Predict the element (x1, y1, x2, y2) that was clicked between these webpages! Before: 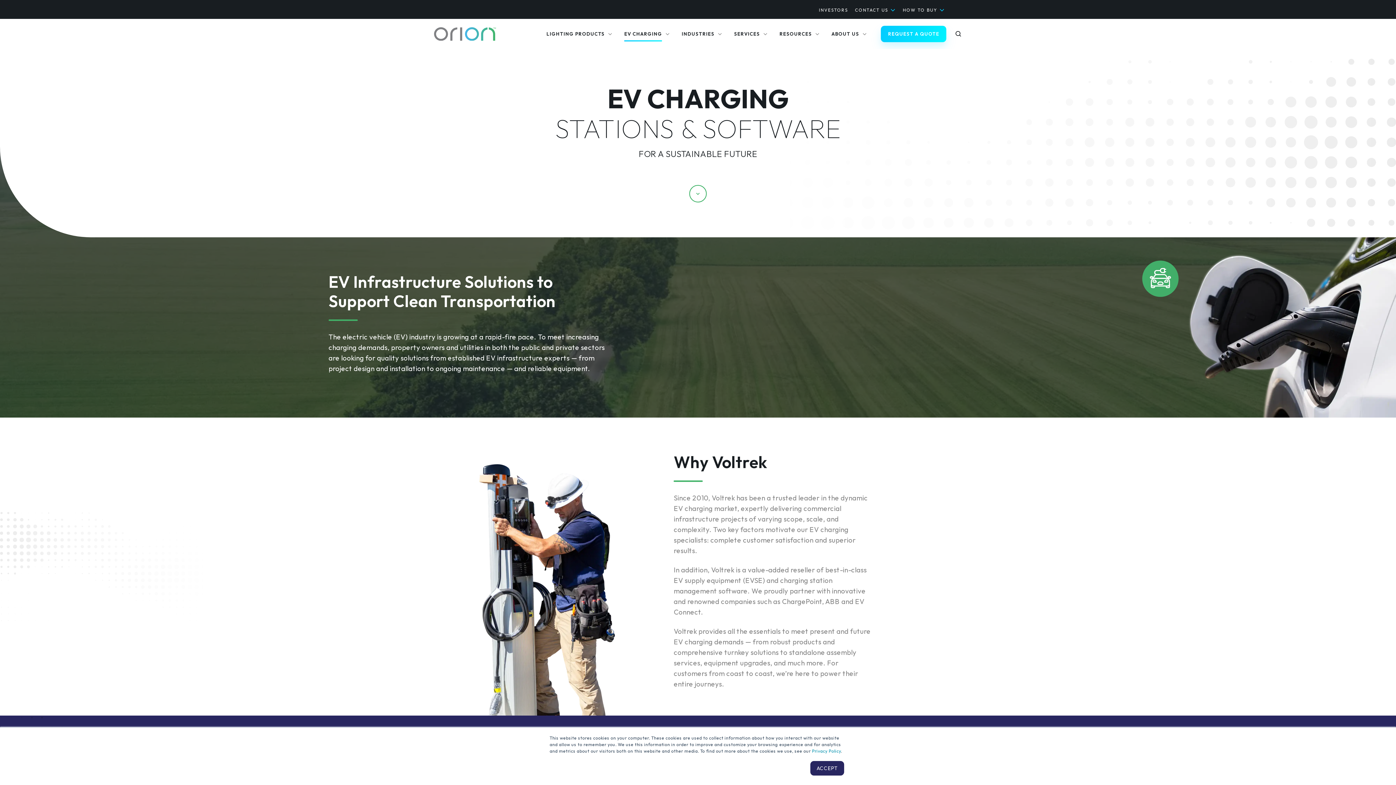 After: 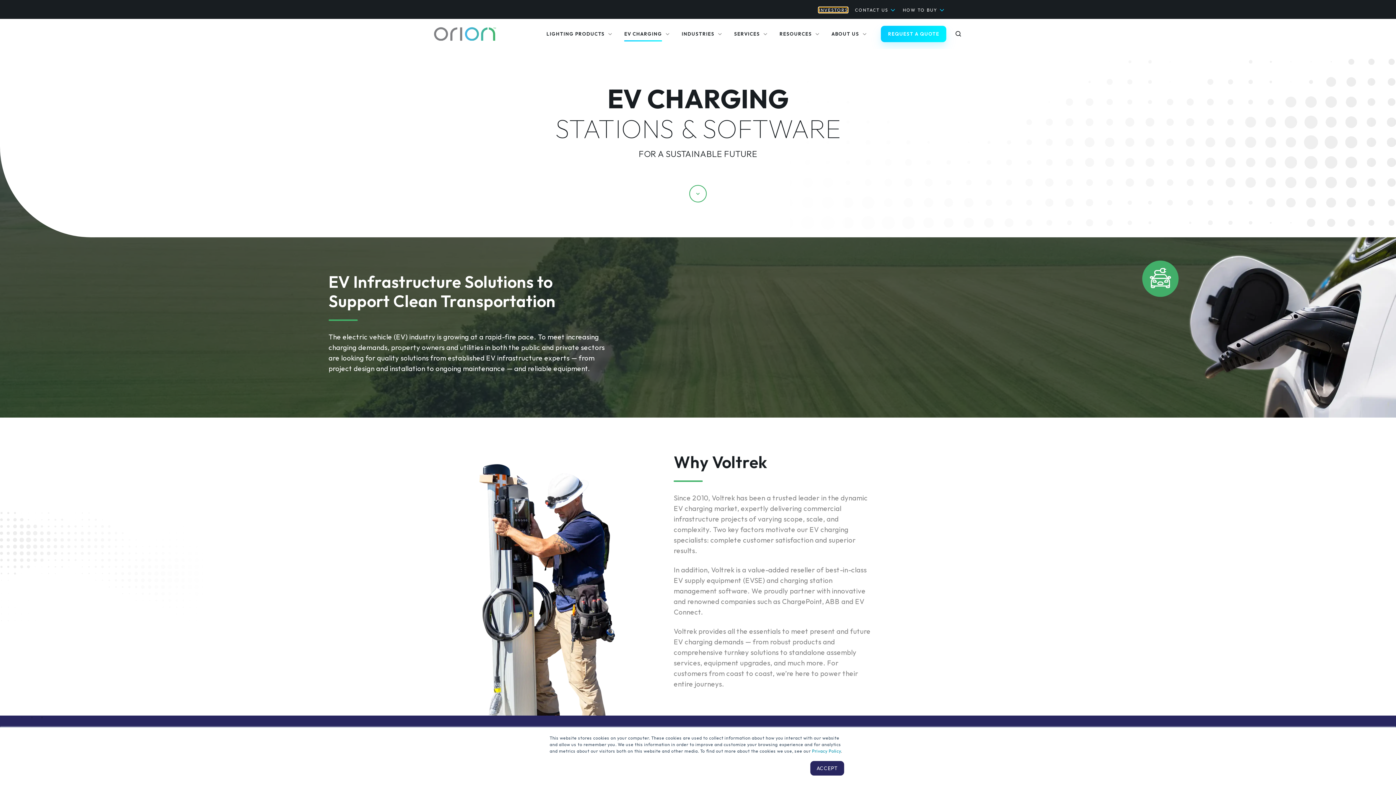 Action: bbox: (819, 7, 848, 12) label: INVESTORS